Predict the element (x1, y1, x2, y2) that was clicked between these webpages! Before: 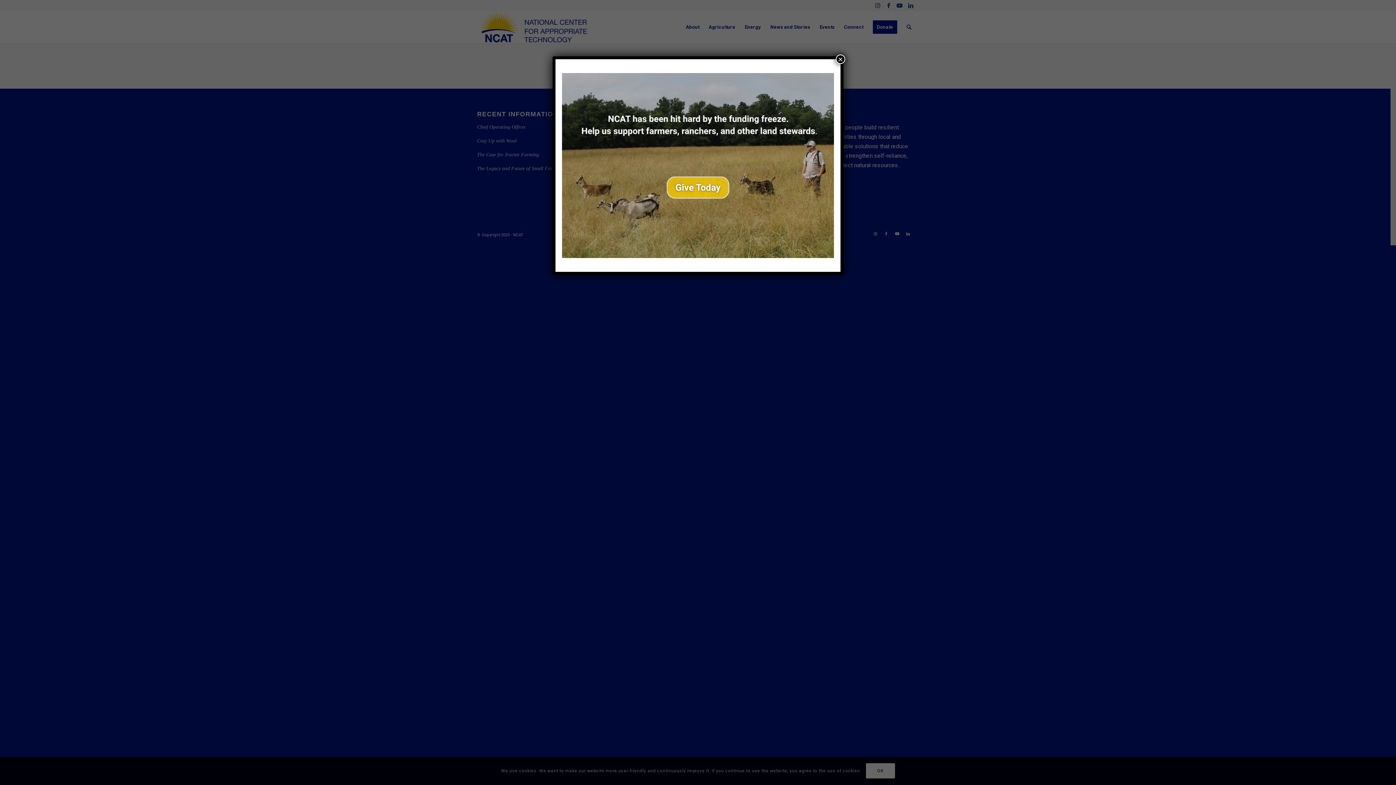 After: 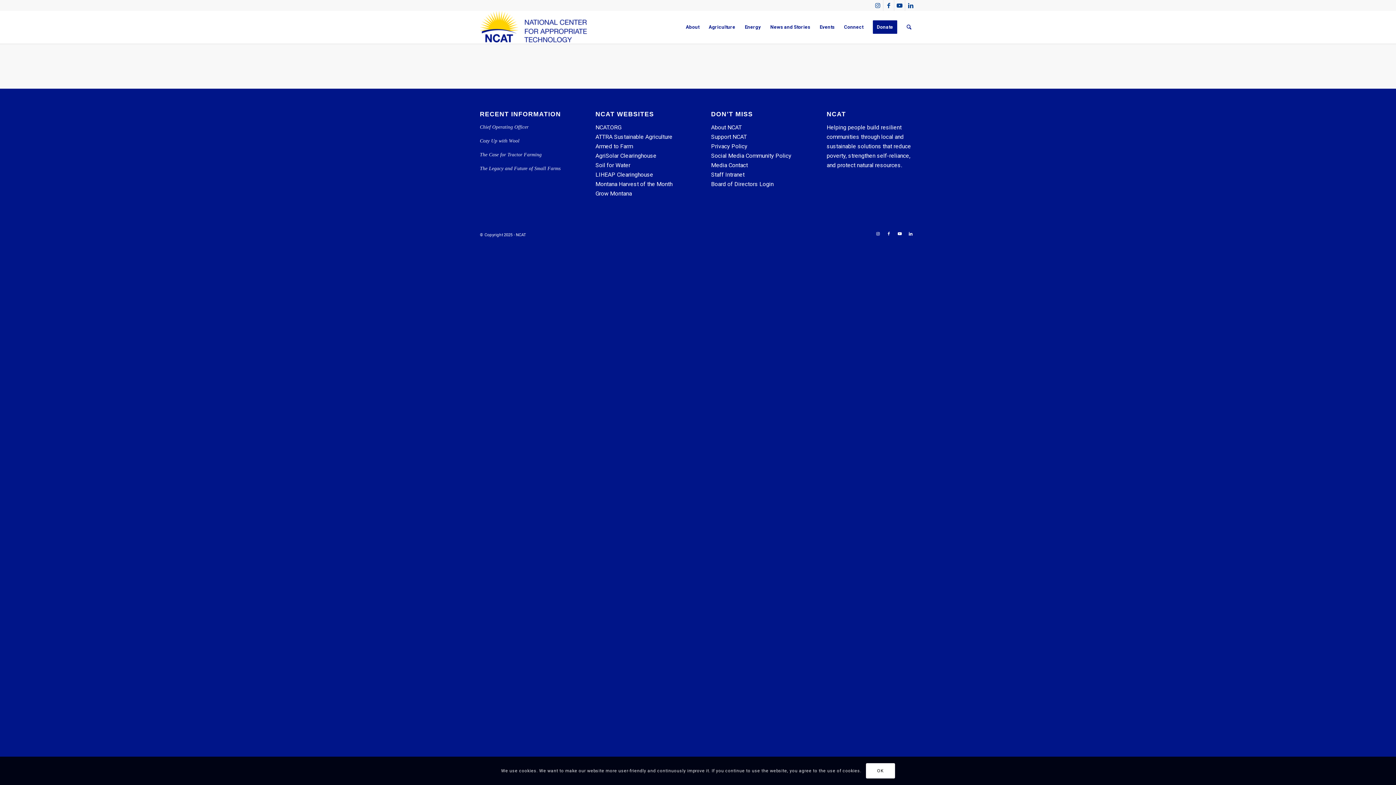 Action: label: Close bbox: (836, 54, 845, 64)